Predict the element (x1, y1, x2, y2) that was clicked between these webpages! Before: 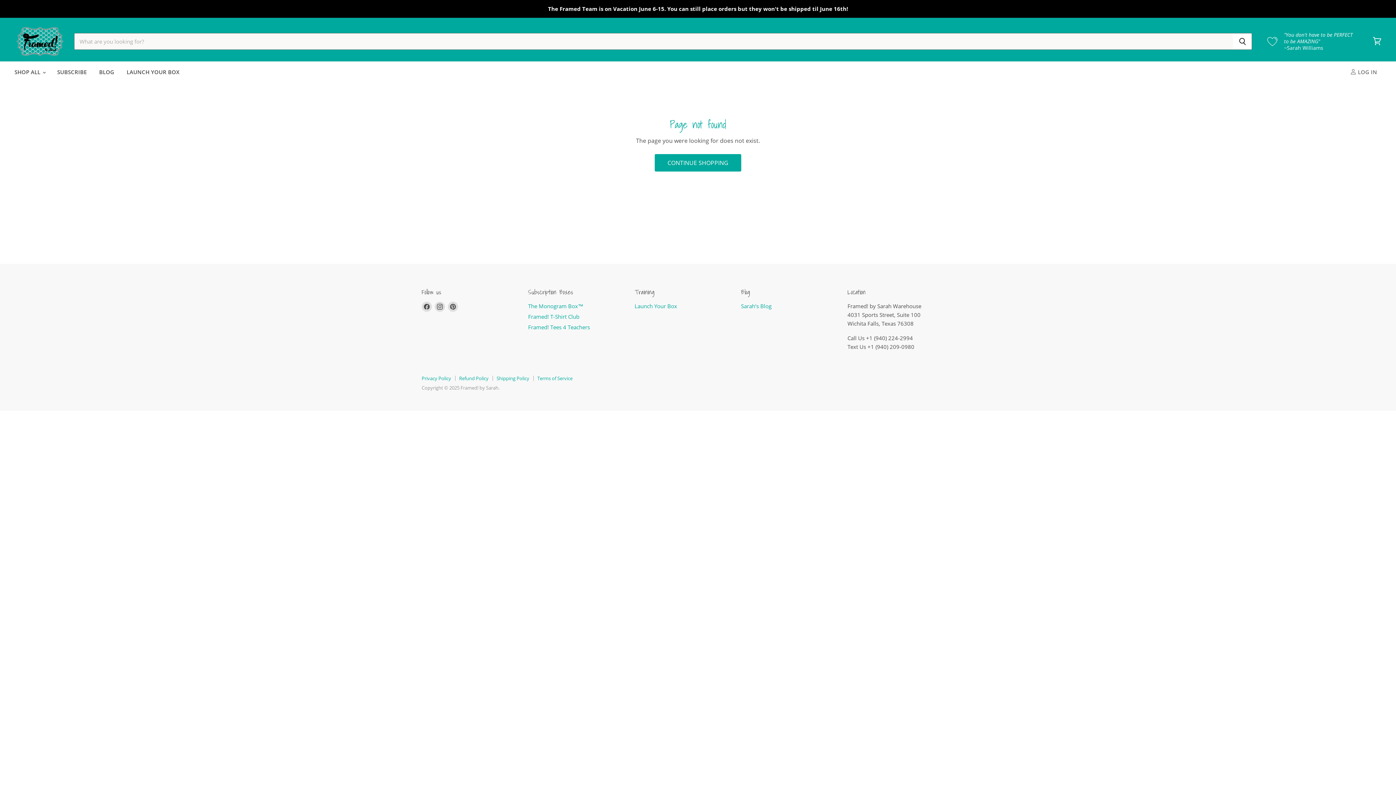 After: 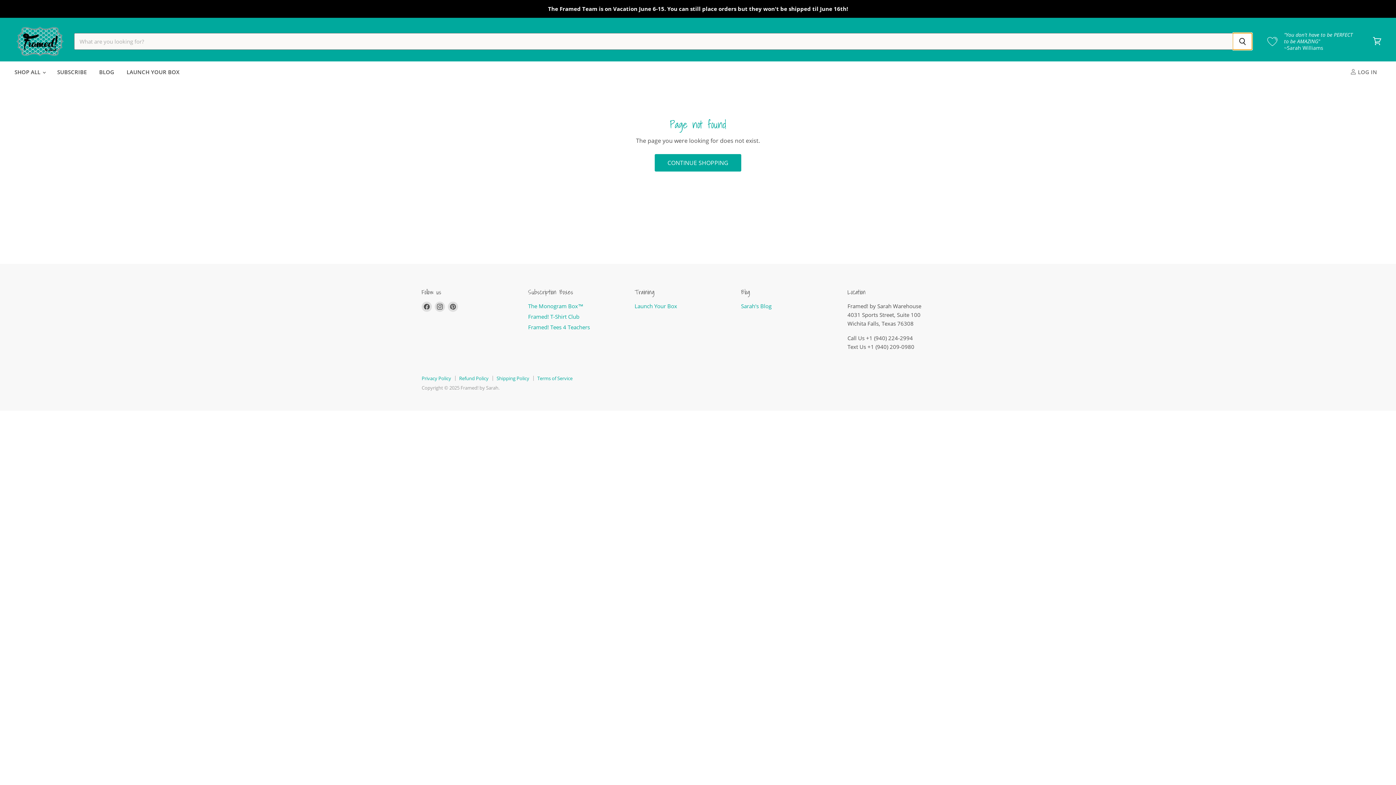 Action: label: Search bbox: (1233, 33, 1252, 49)